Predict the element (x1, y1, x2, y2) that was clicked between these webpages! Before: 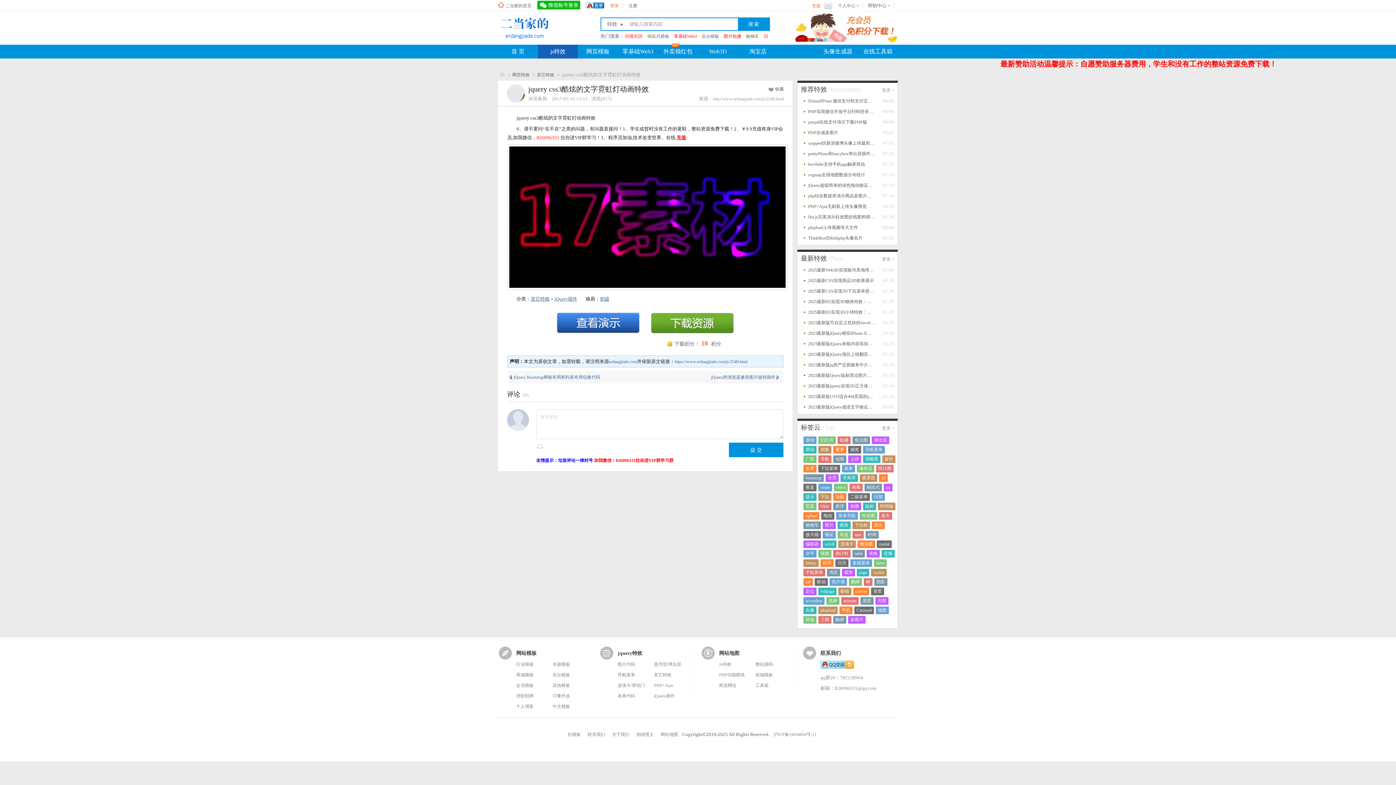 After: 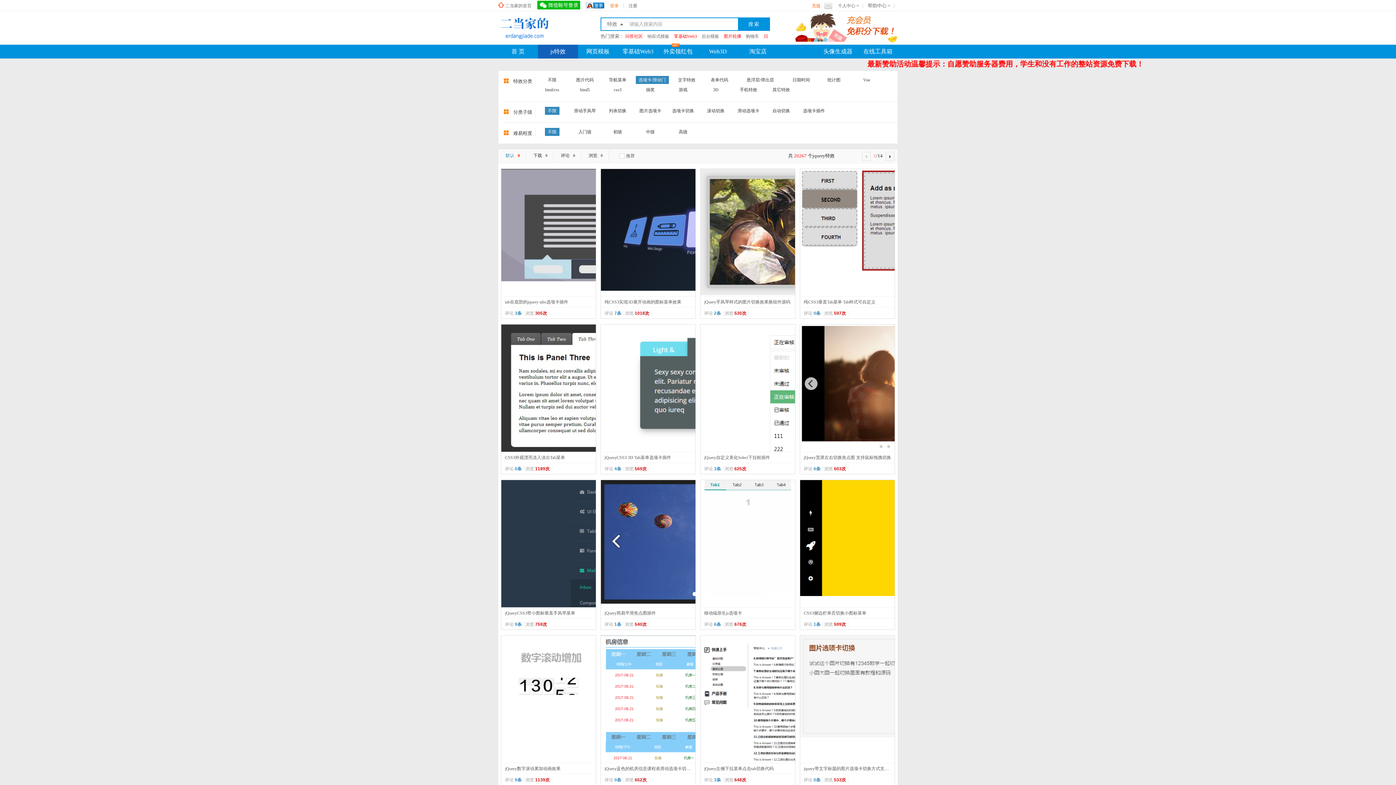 Action: label: 选项卡/滑动门 bbox: (617, 682, 654, 689)